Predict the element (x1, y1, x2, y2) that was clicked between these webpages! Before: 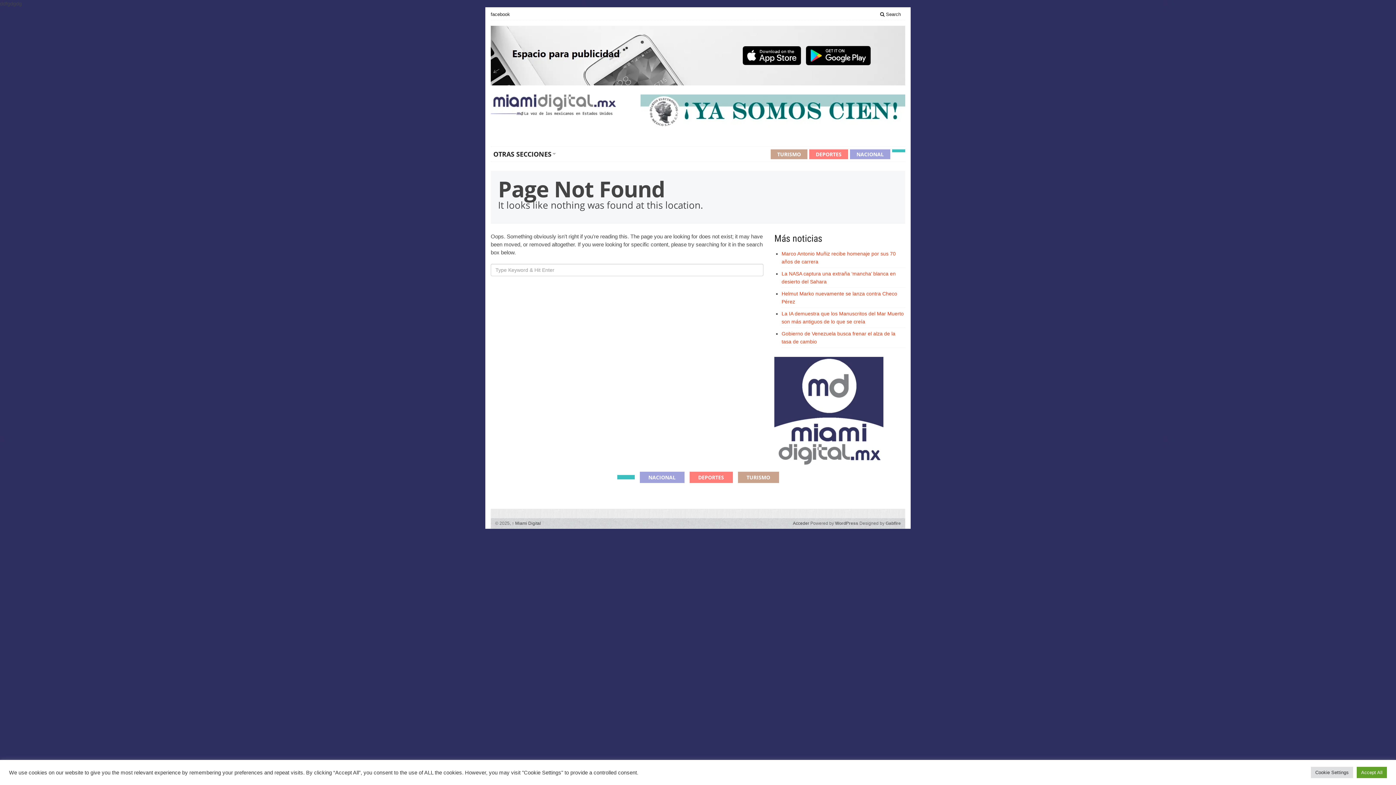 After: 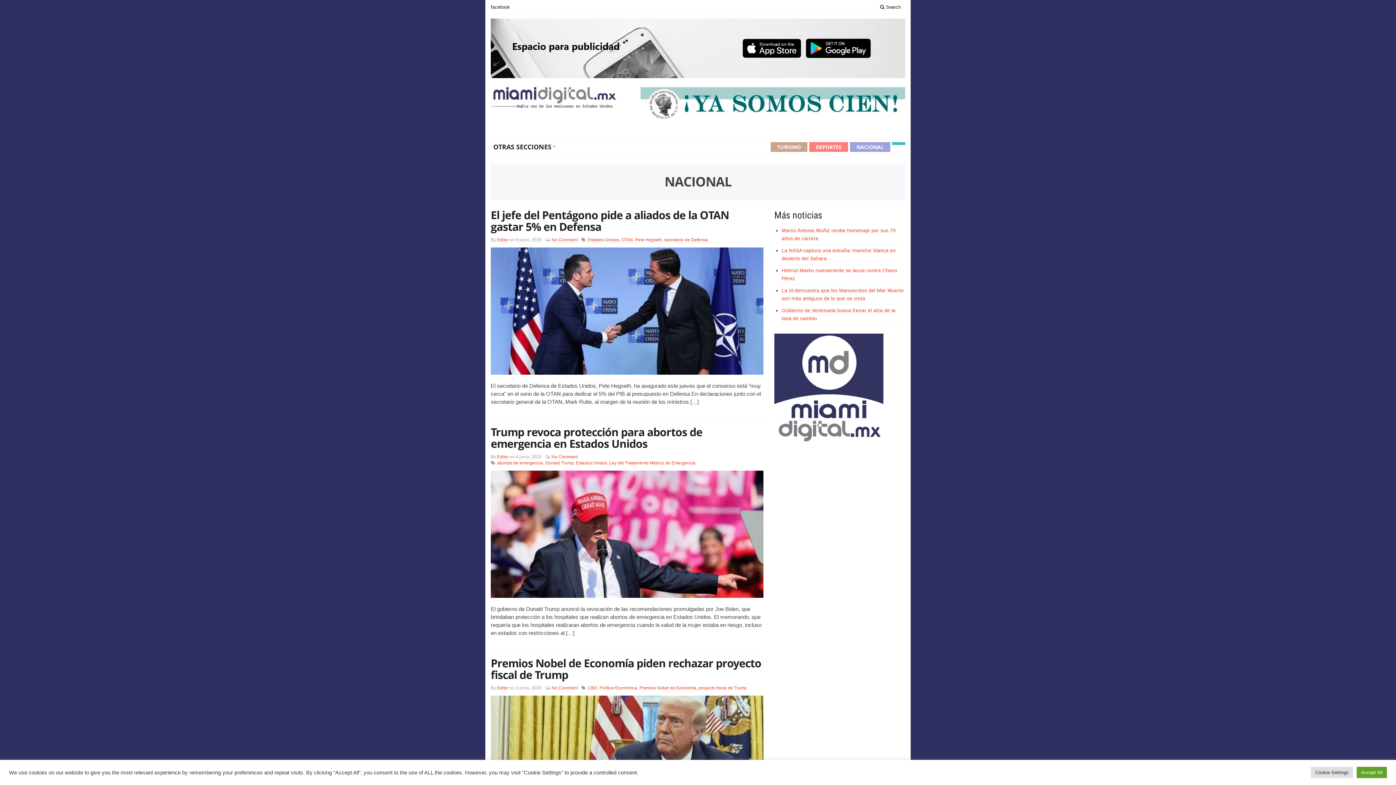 Action: bbox: (639, 472, 684, 483) label: NACIONAL